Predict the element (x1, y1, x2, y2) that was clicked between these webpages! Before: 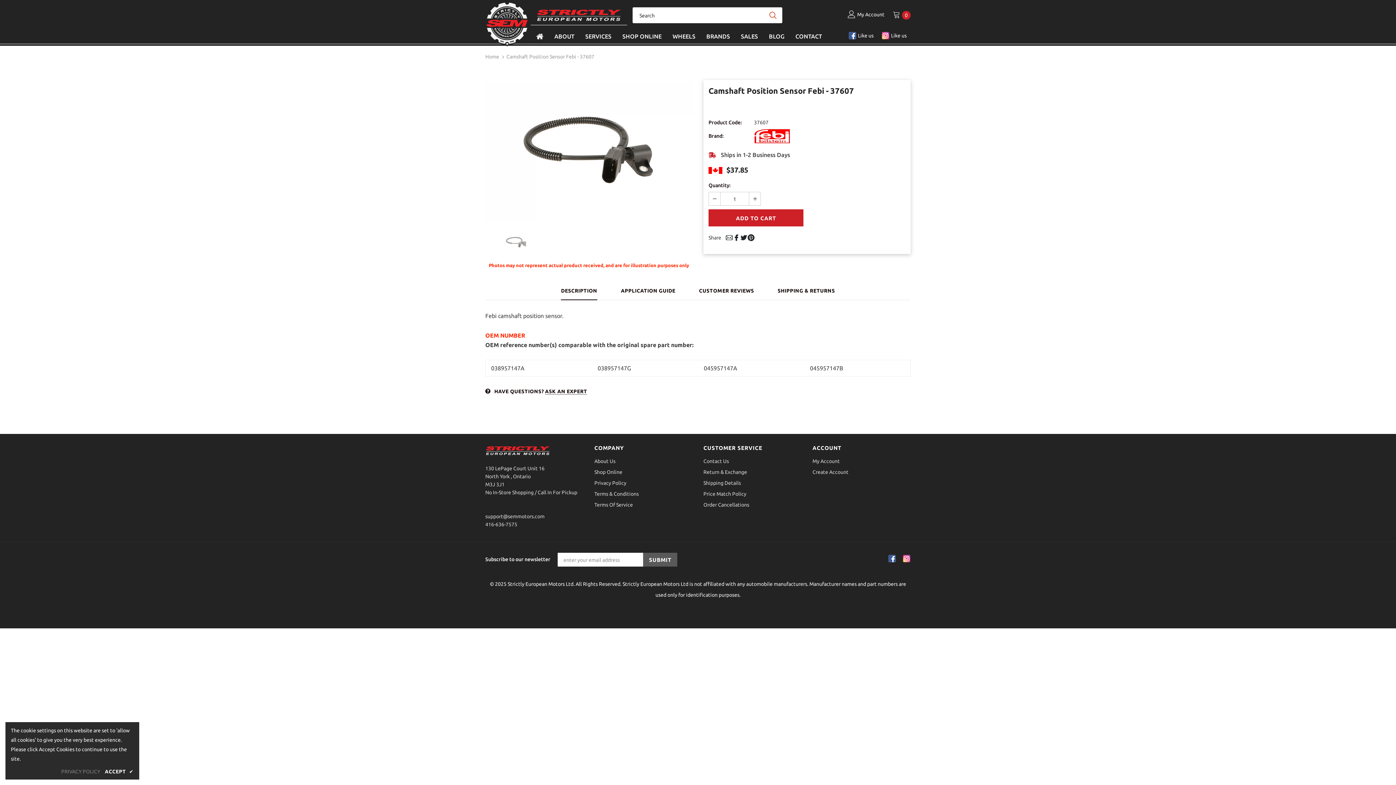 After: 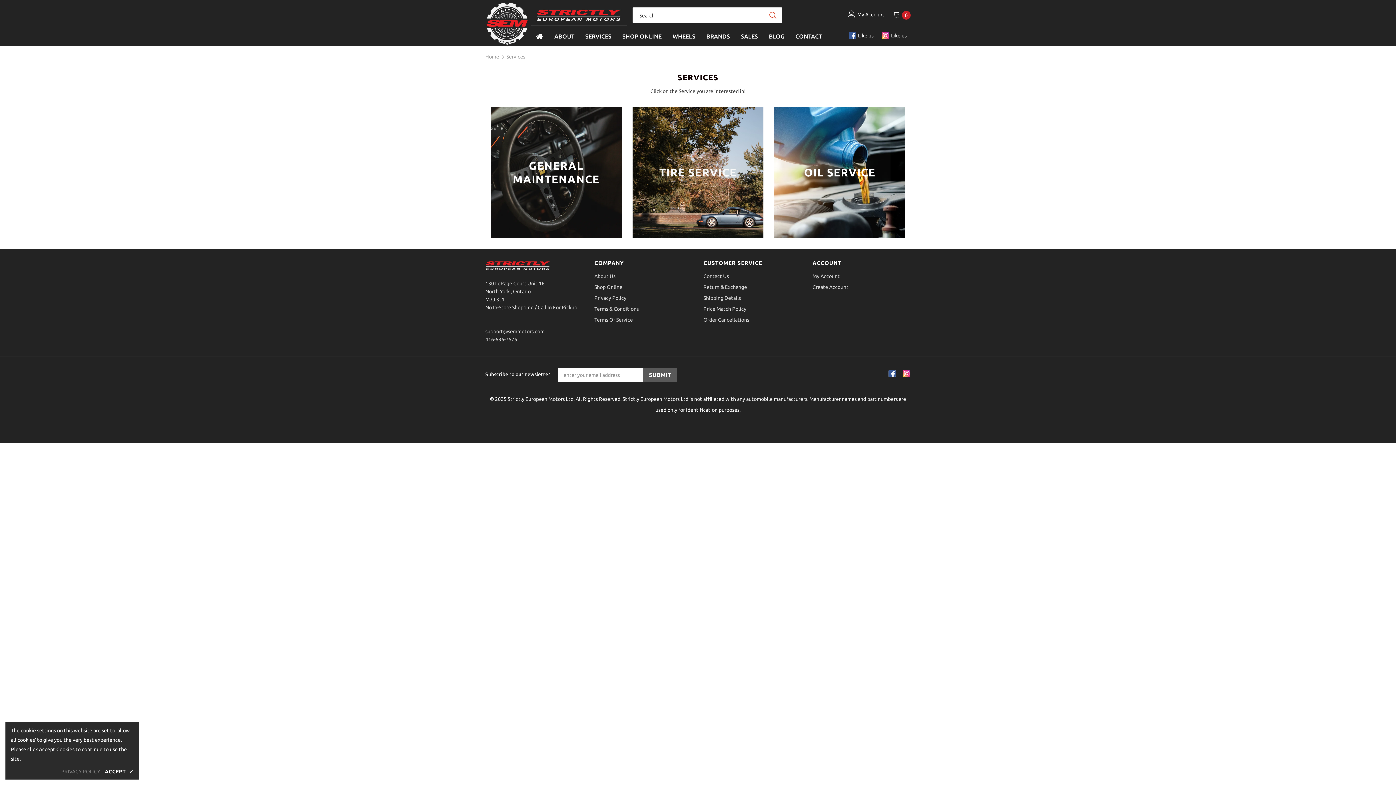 Action: bbox: (585, 27, 611, 45) label: menu